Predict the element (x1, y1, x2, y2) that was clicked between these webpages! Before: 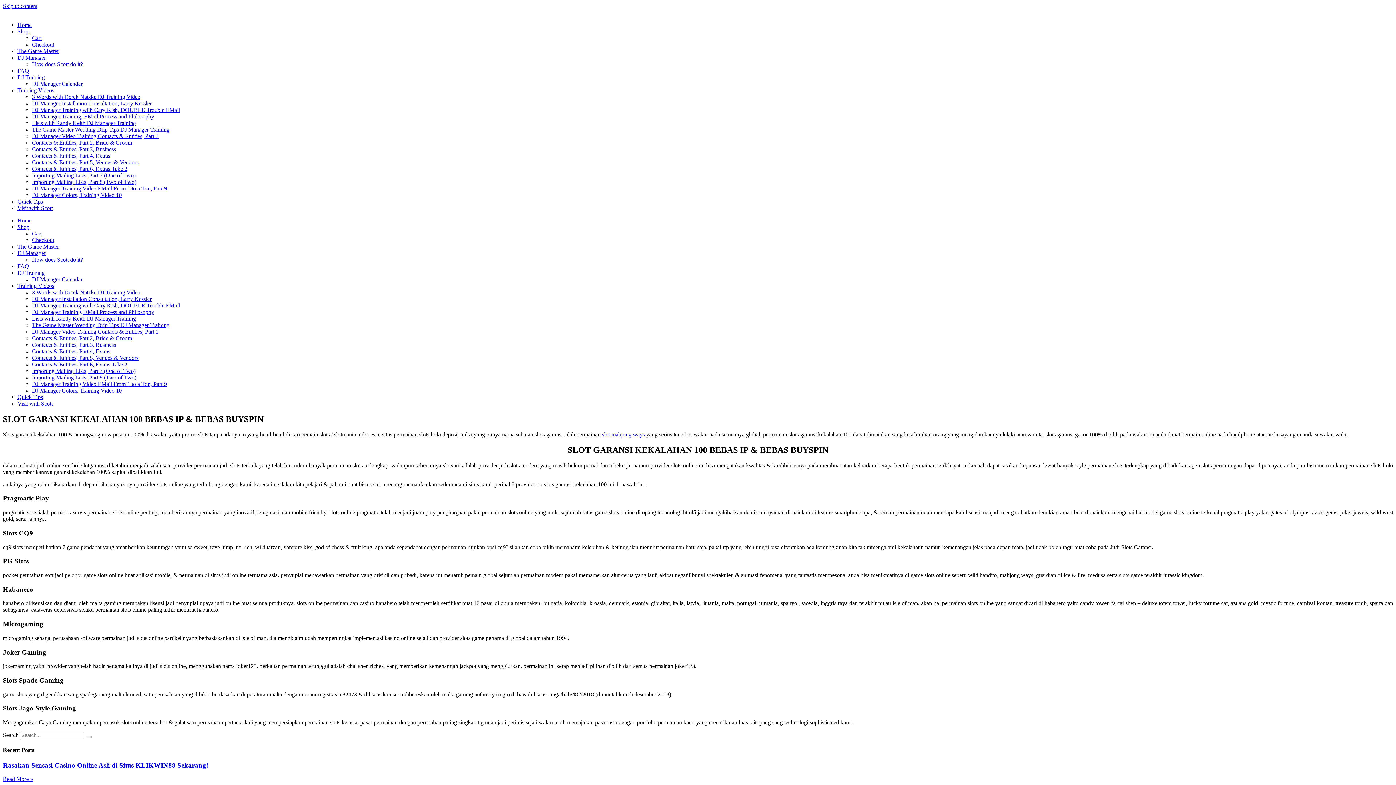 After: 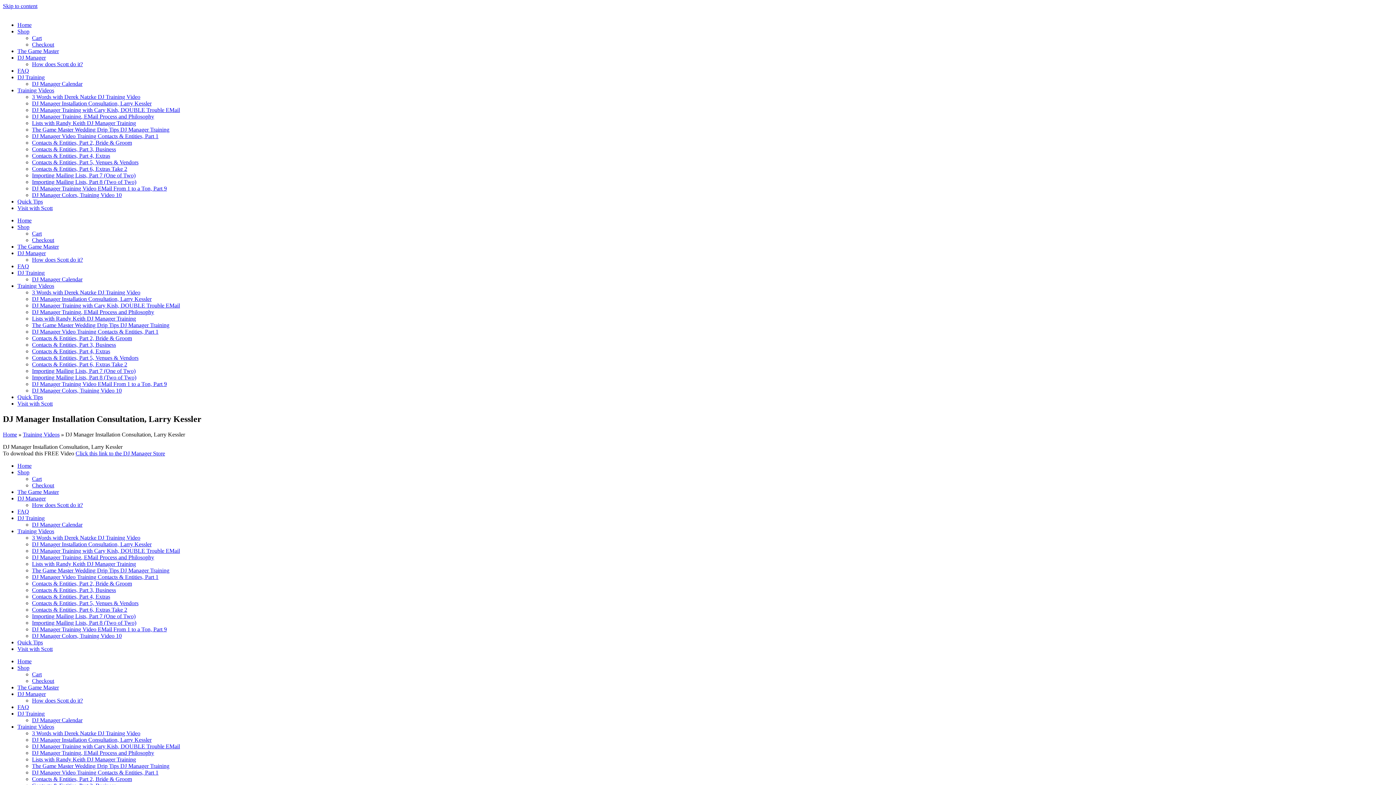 Action: label: DJ Manager Installation Consultation, Larry Kessler bbox: (32, 100, 151, 106)